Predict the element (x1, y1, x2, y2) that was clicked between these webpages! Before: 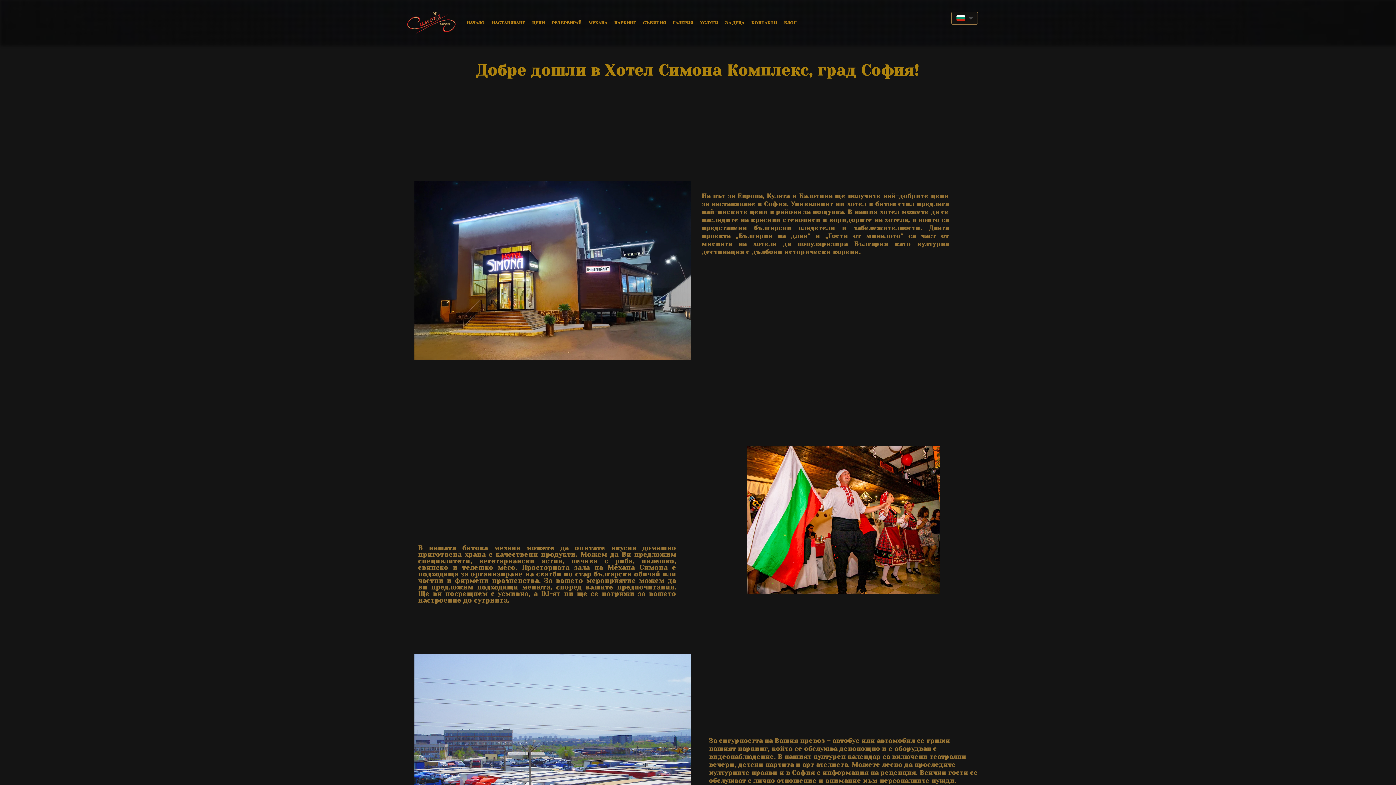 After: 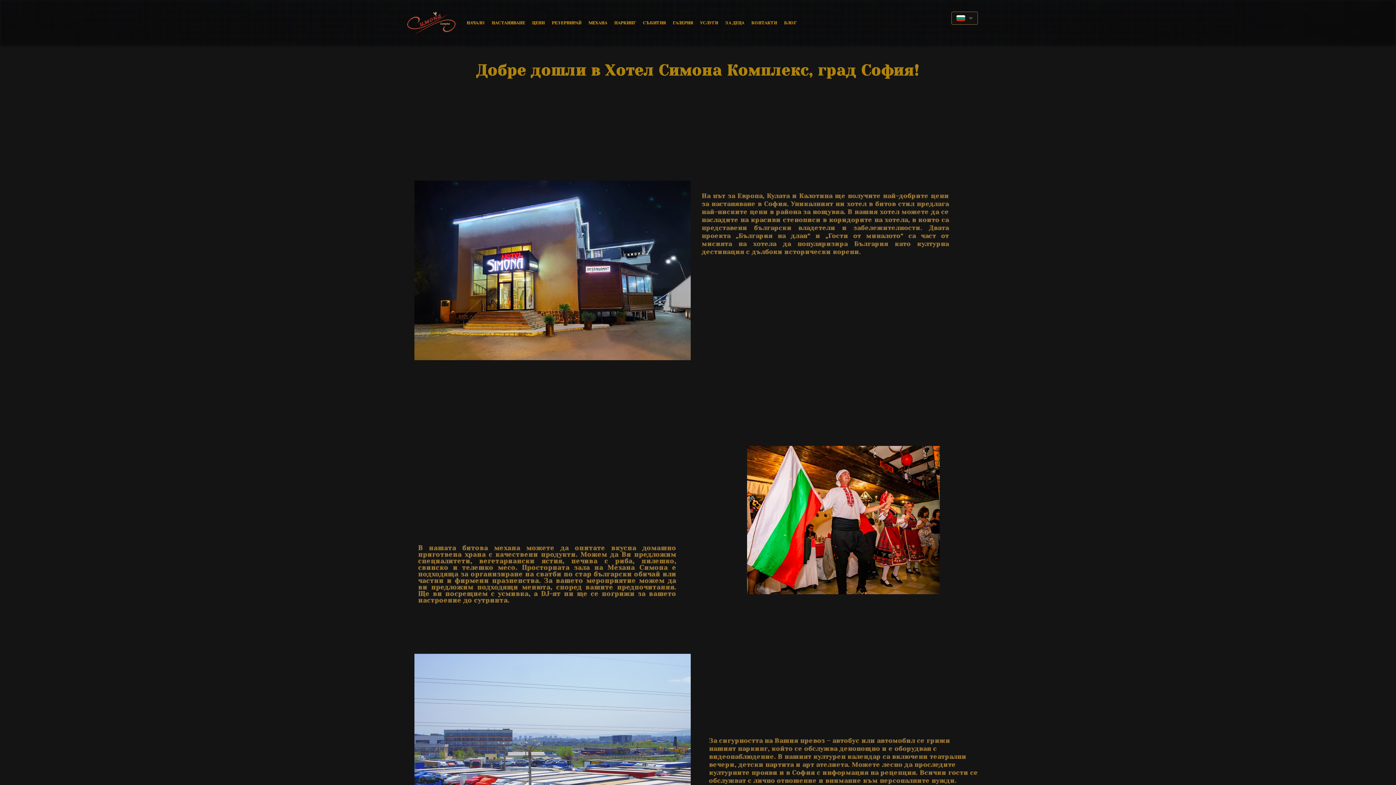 Action: bbox: (643, 20, 665, 25) label: СЪБИТИЯ